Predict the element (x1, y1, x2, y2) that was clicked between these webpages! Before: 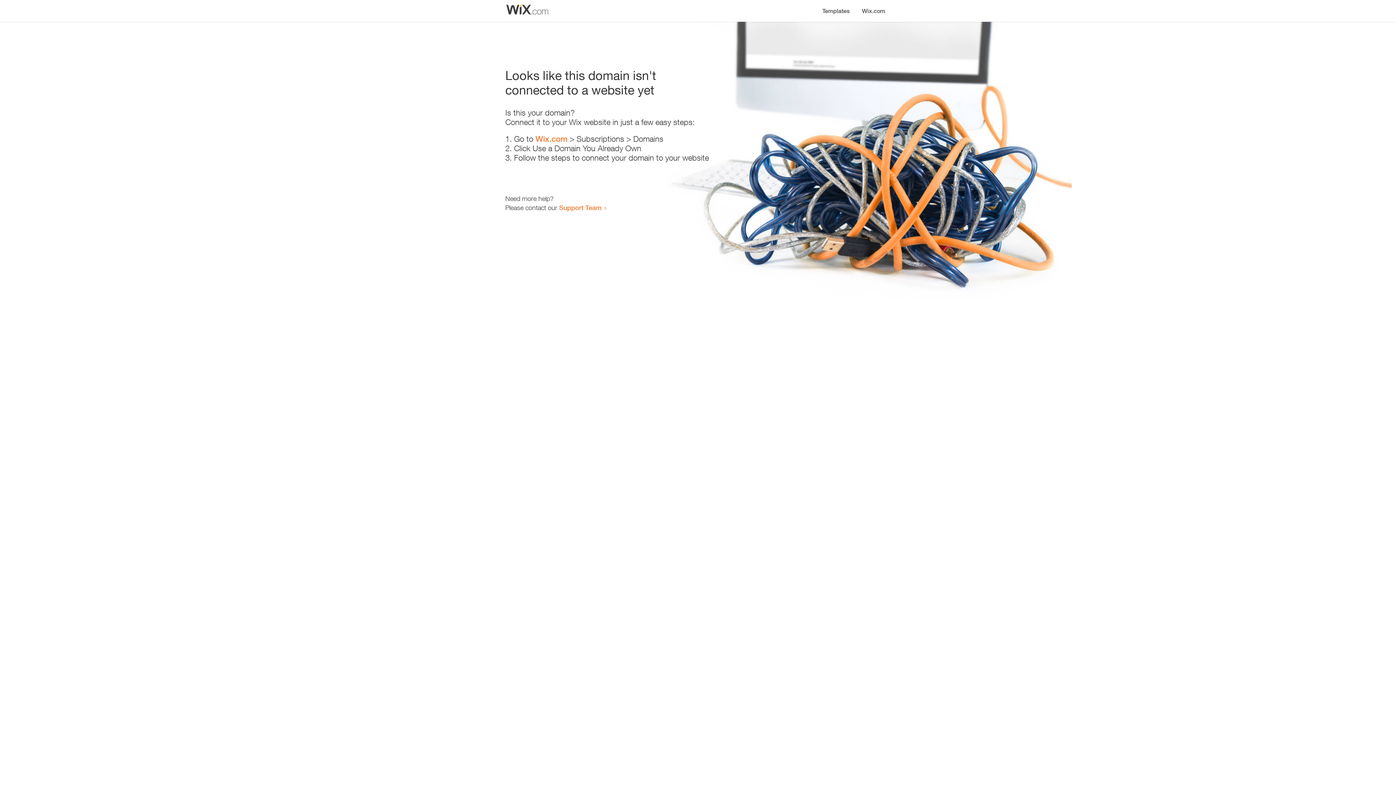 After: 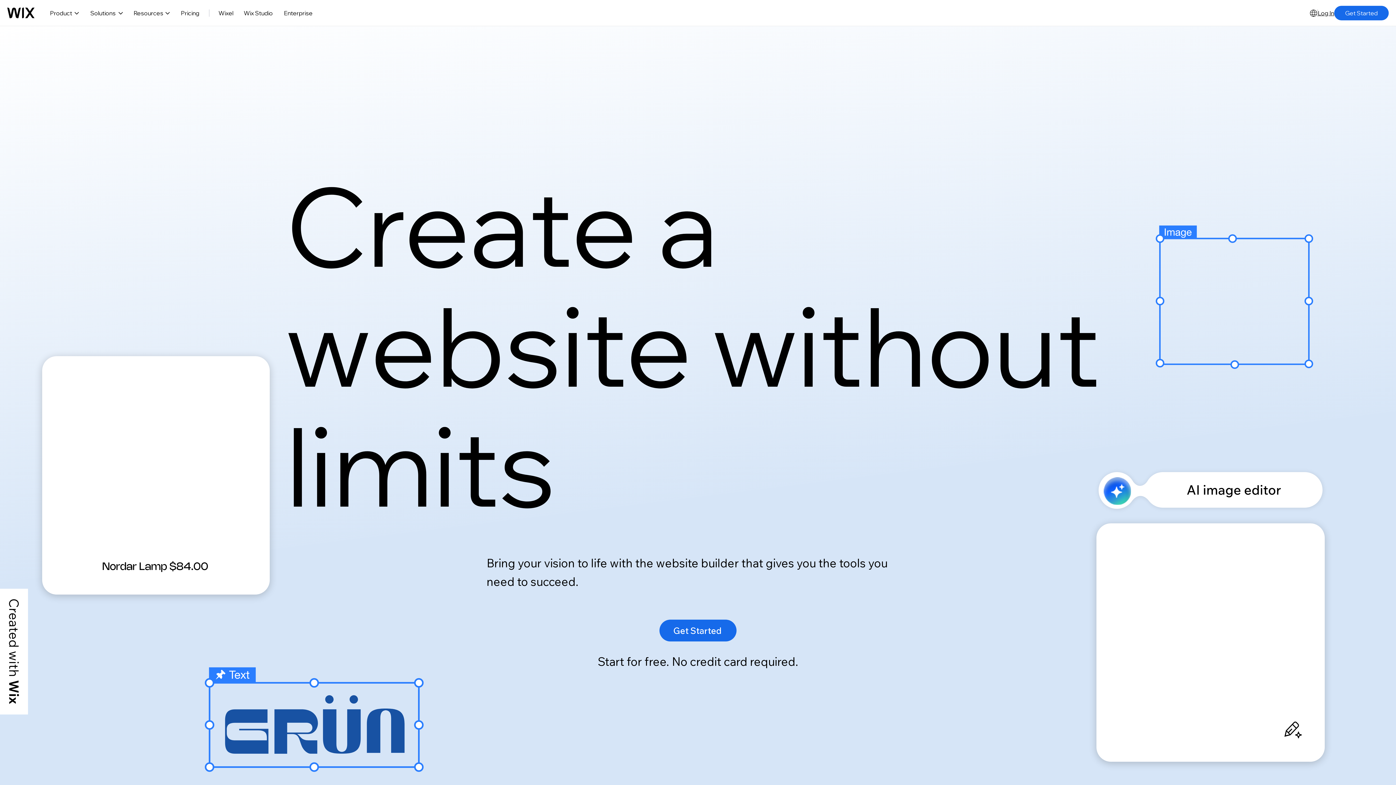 Action: bbox: (535, 134, 567, 143) label: Wix.com